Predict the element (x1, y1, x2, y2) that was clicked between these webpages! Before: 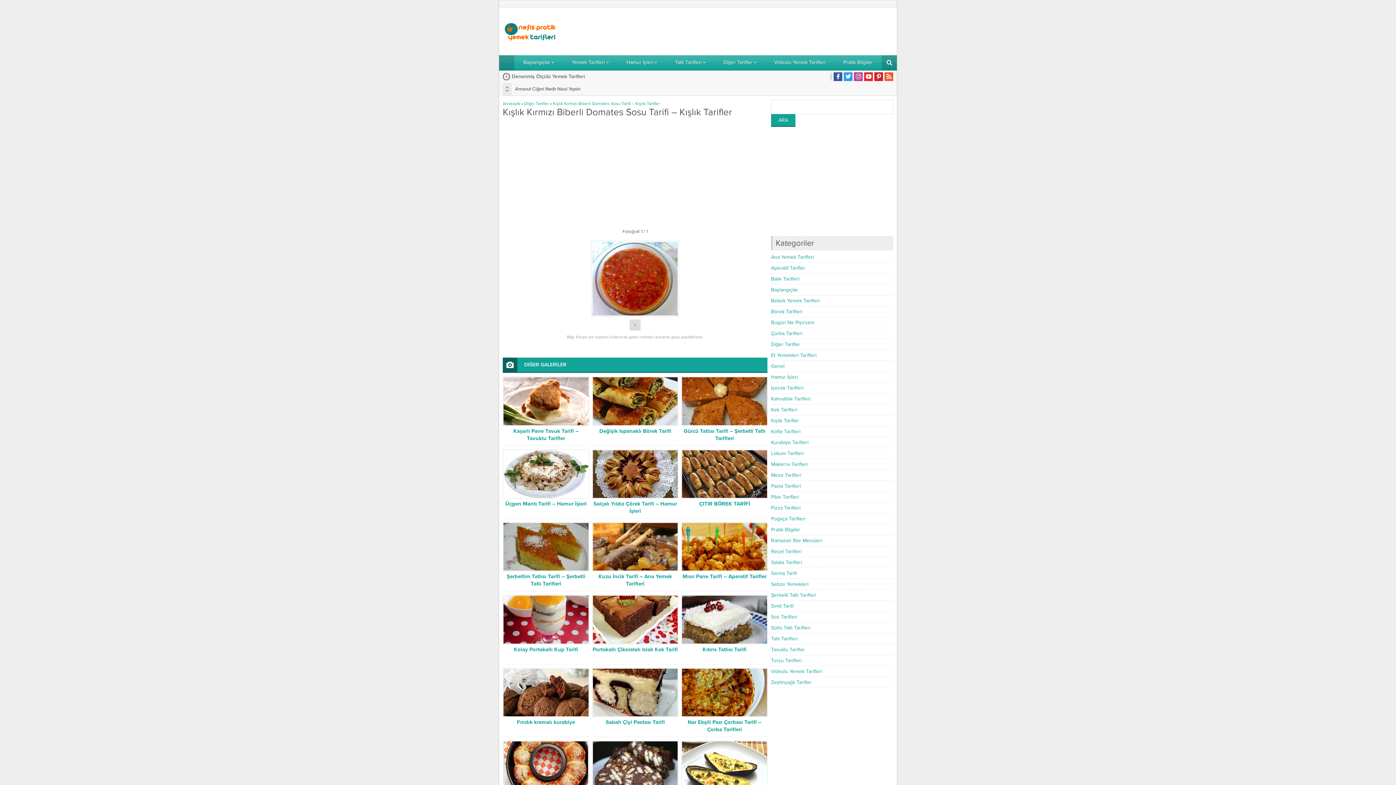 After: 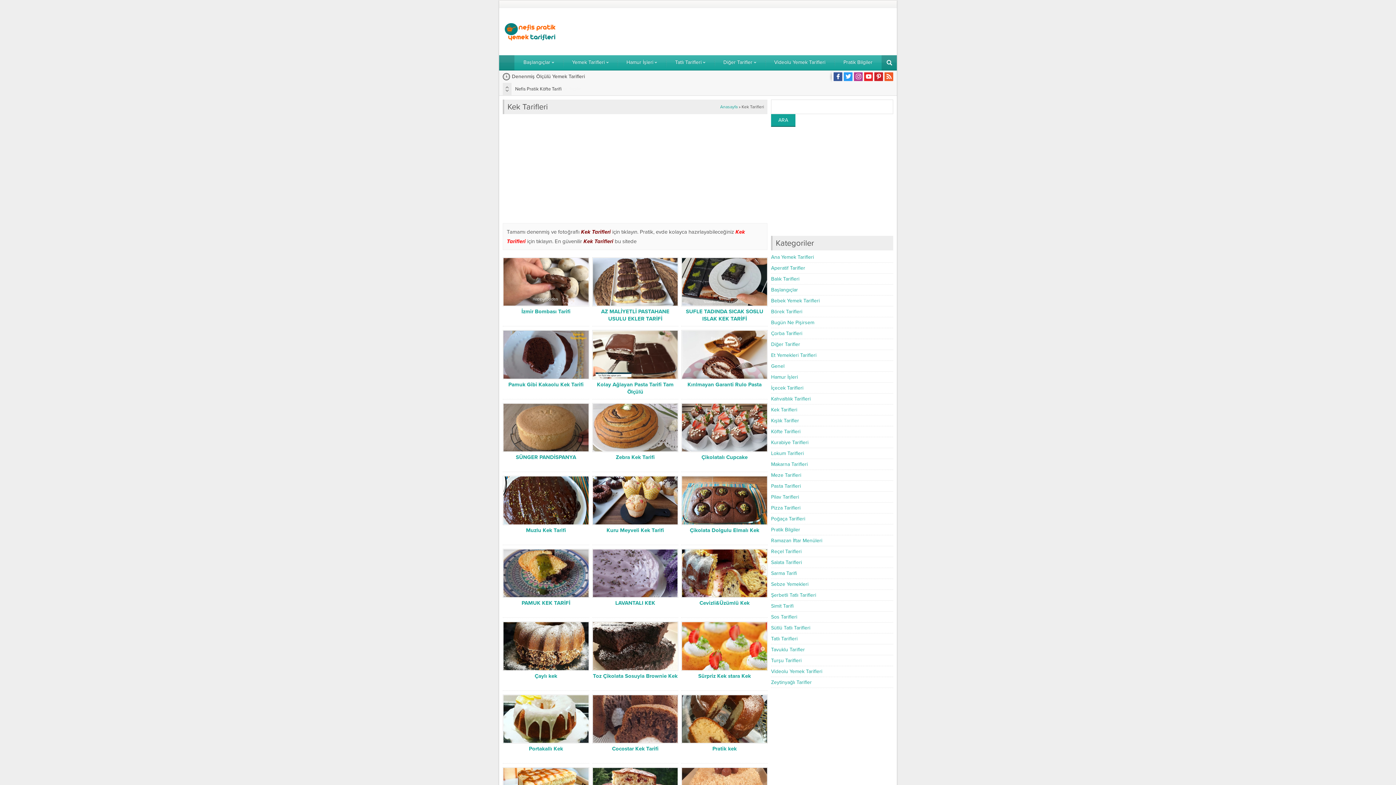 Action: bbox: (771, 406, 797, 413) label: Kek Tarifleri